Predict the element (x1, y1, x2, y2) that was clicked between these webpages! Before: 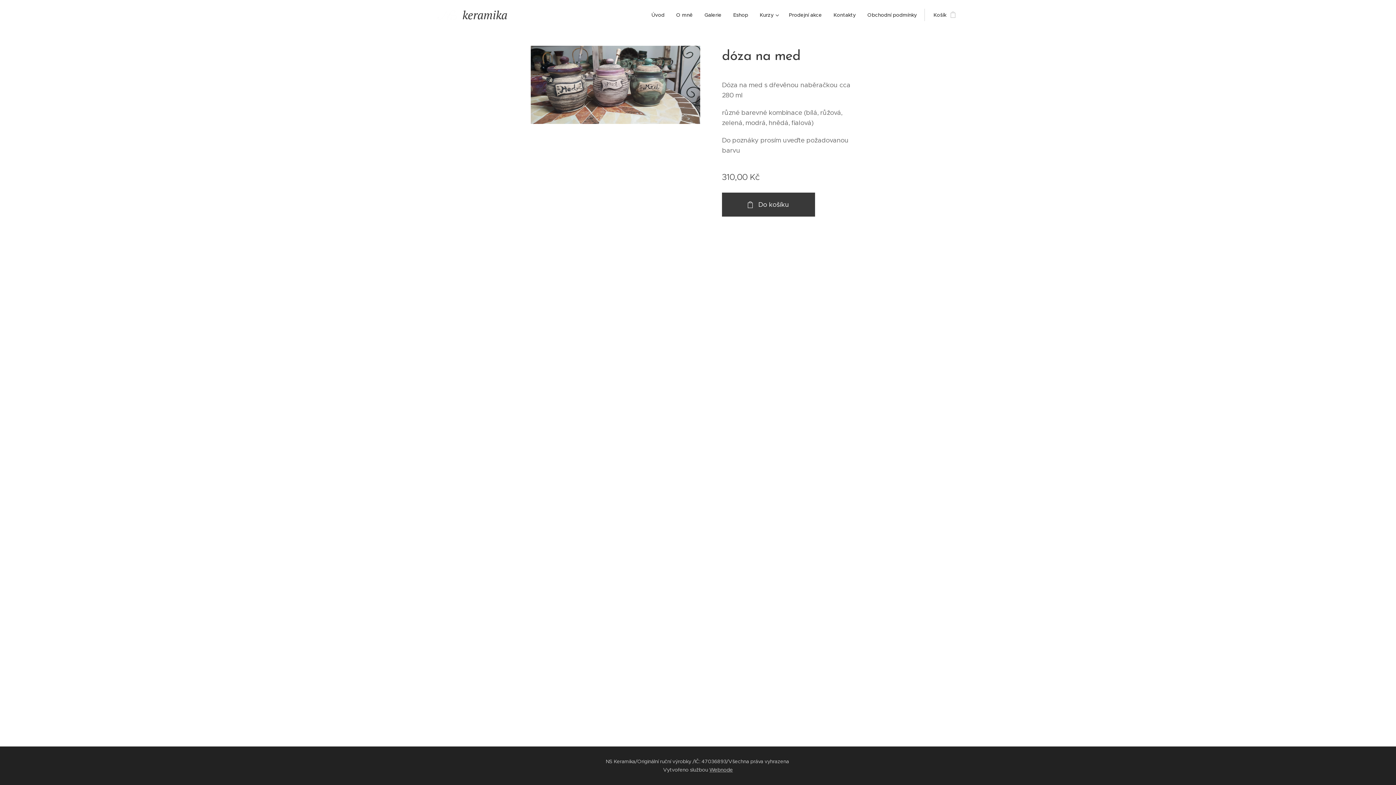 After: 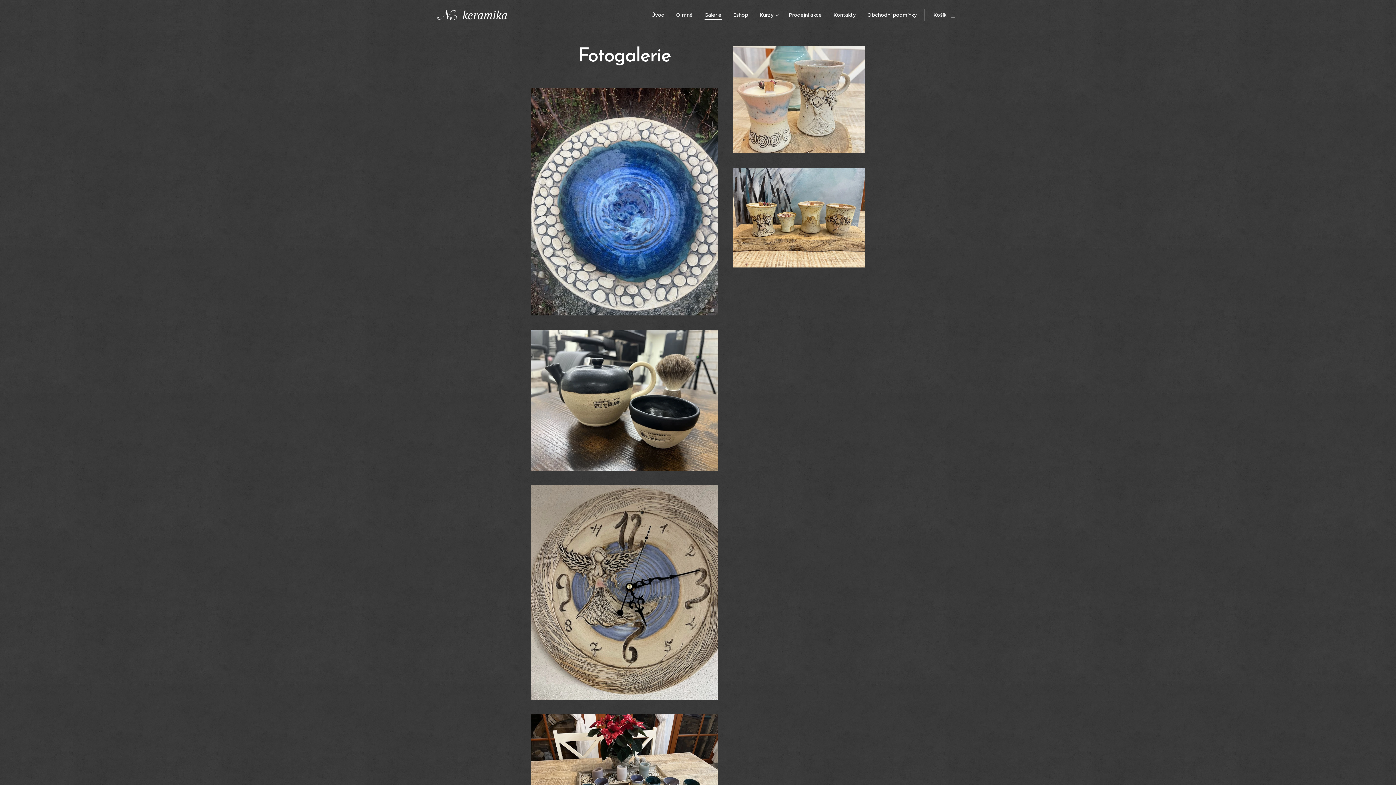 Action: label: Galerie bbox: (698, 5, 727, 24)